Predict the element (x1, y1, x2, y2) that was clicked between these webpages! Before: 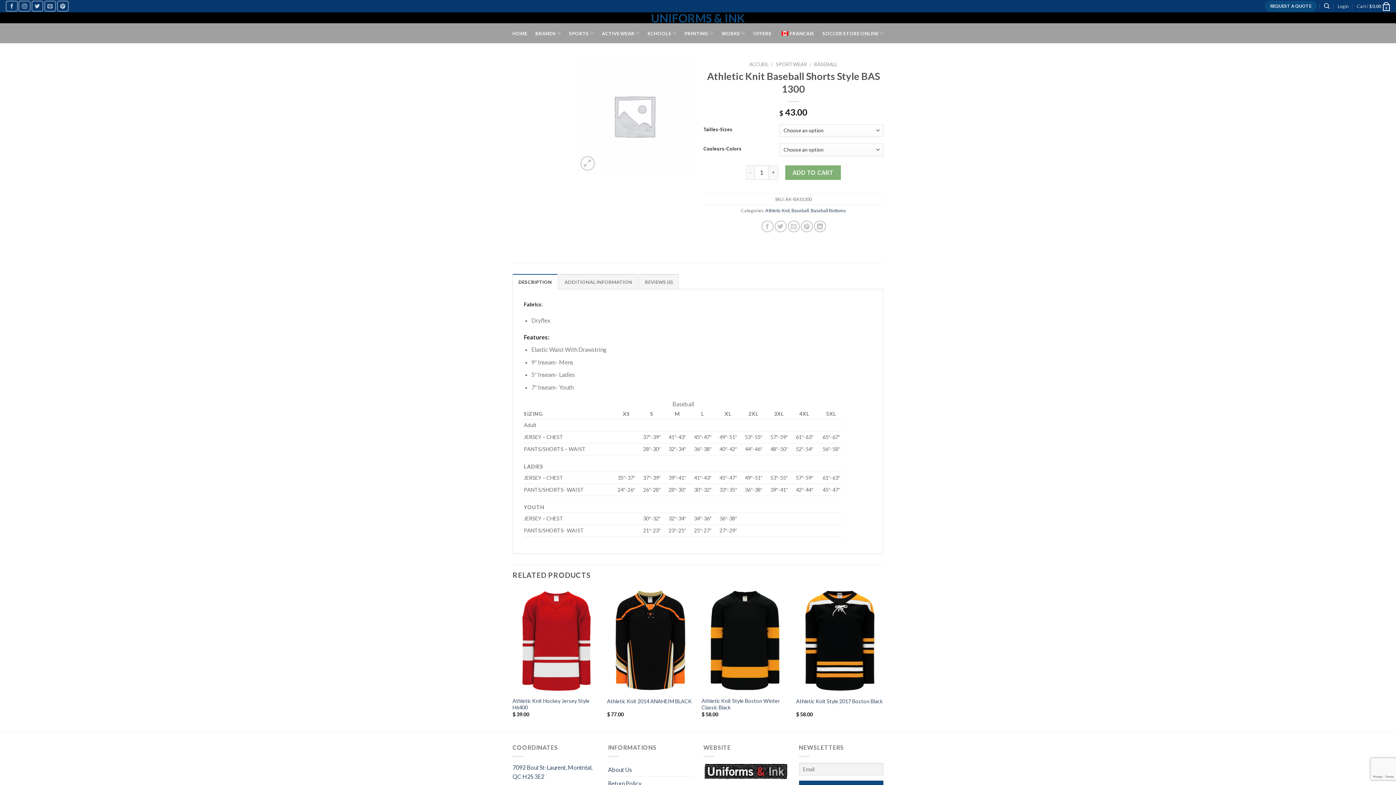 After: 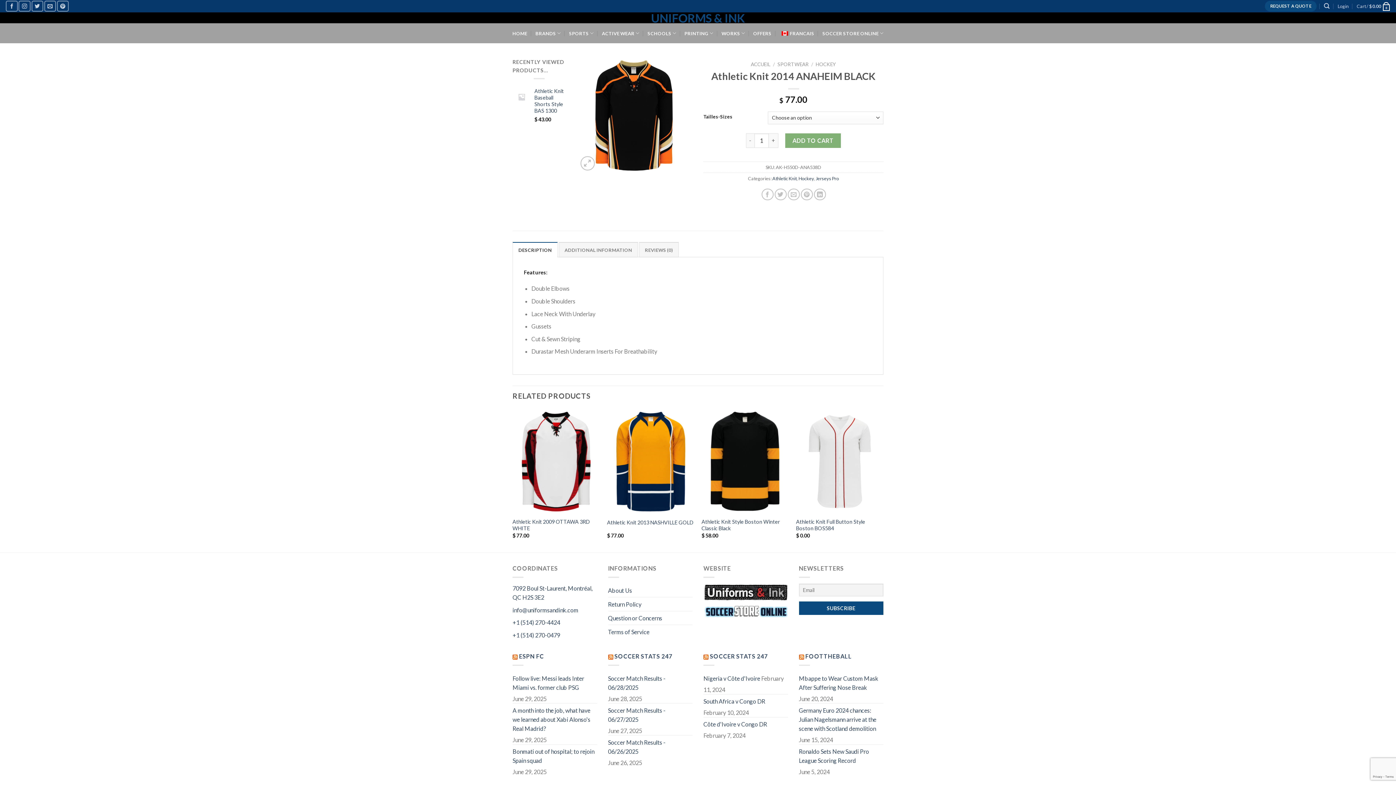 Action: label: Athletic Knit 2014 ANAHEIM BLACK bbox: (607, 588, 694, 693)